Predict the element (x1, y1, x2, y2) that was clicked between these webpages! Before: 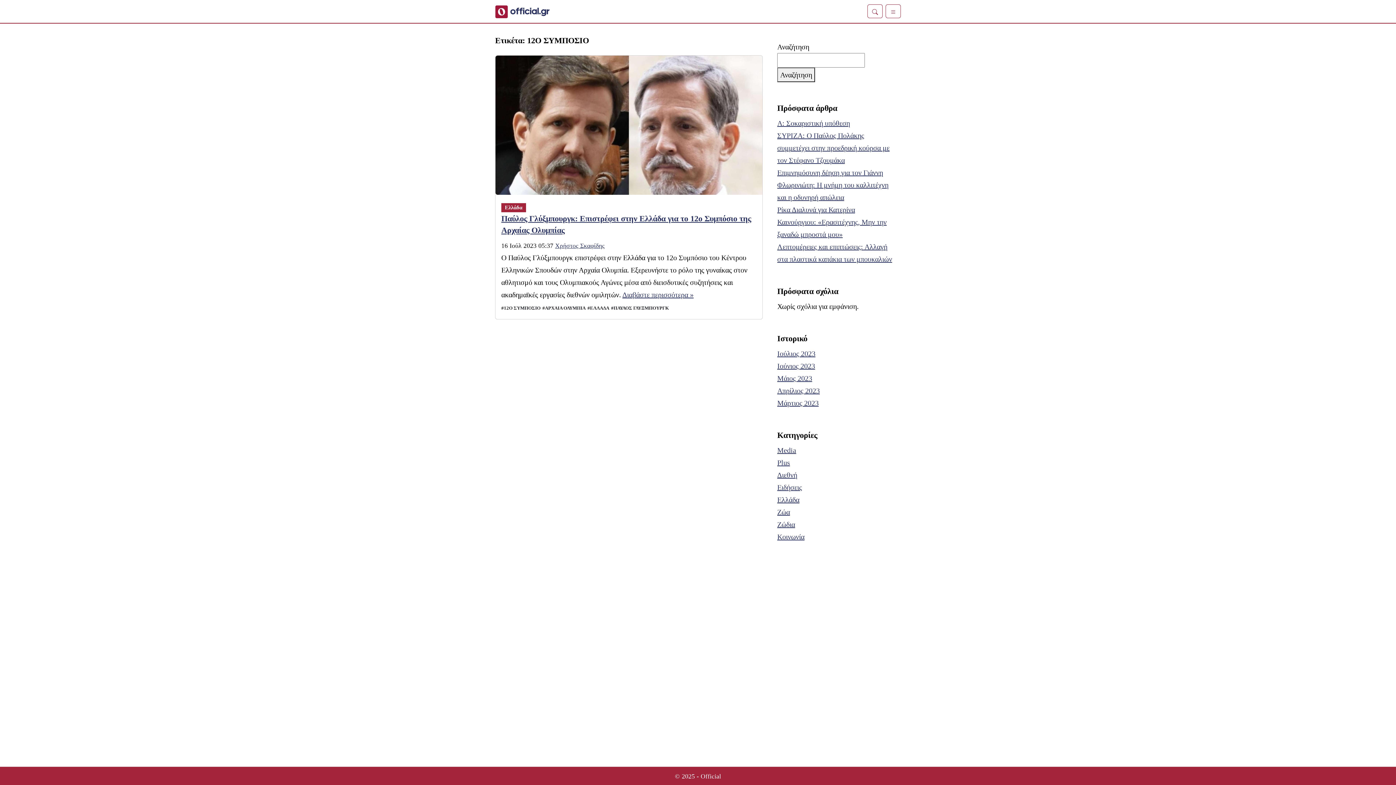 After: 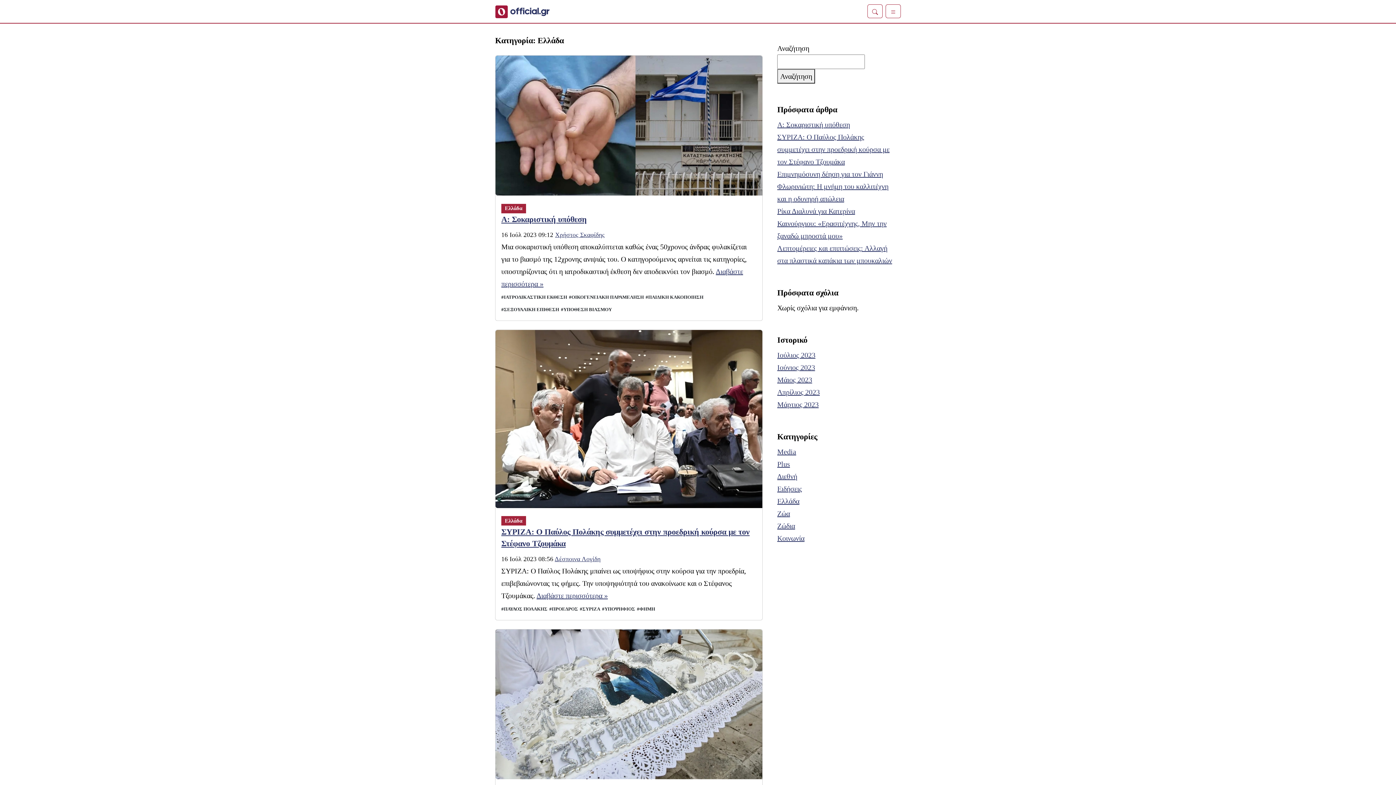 Action: label: Ελλάδα bbox: (501, 203, 526, 212)